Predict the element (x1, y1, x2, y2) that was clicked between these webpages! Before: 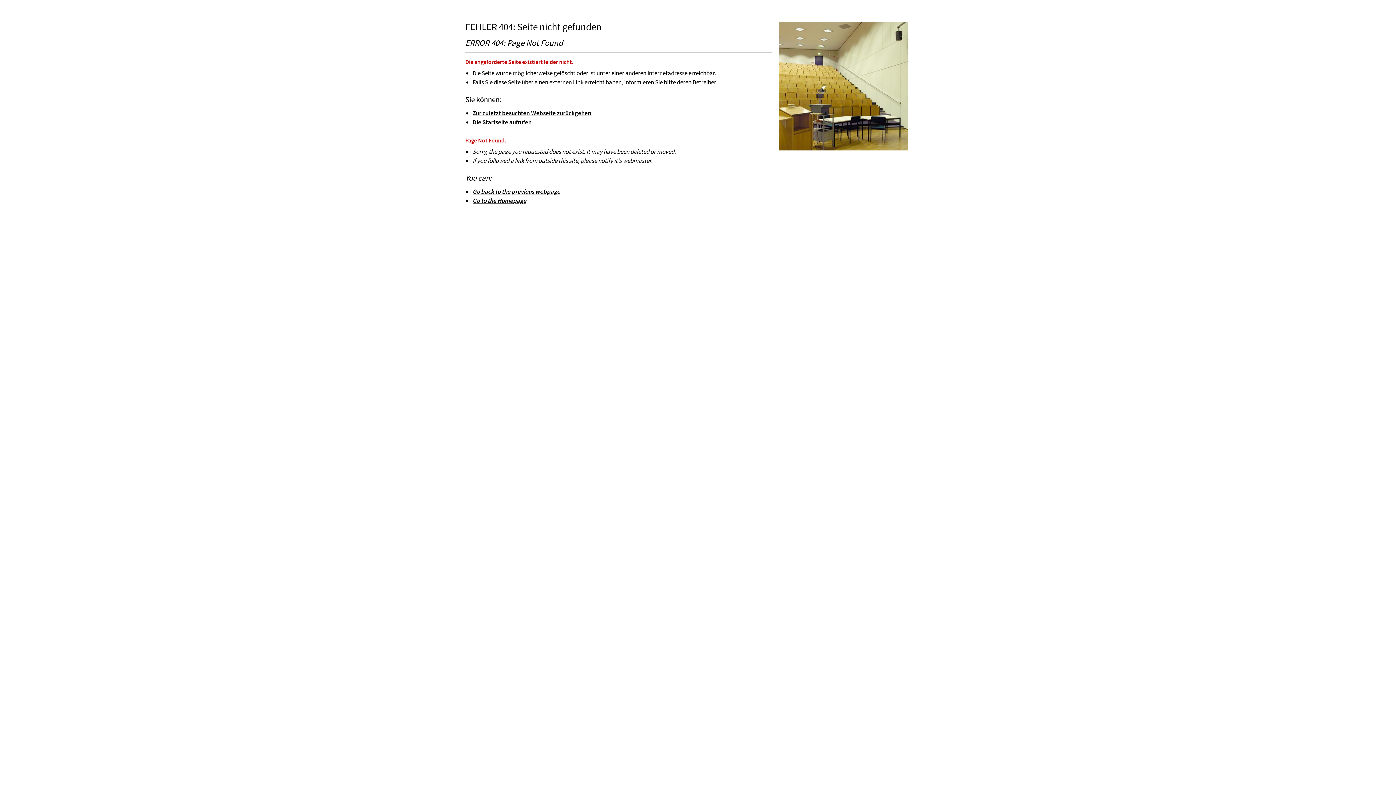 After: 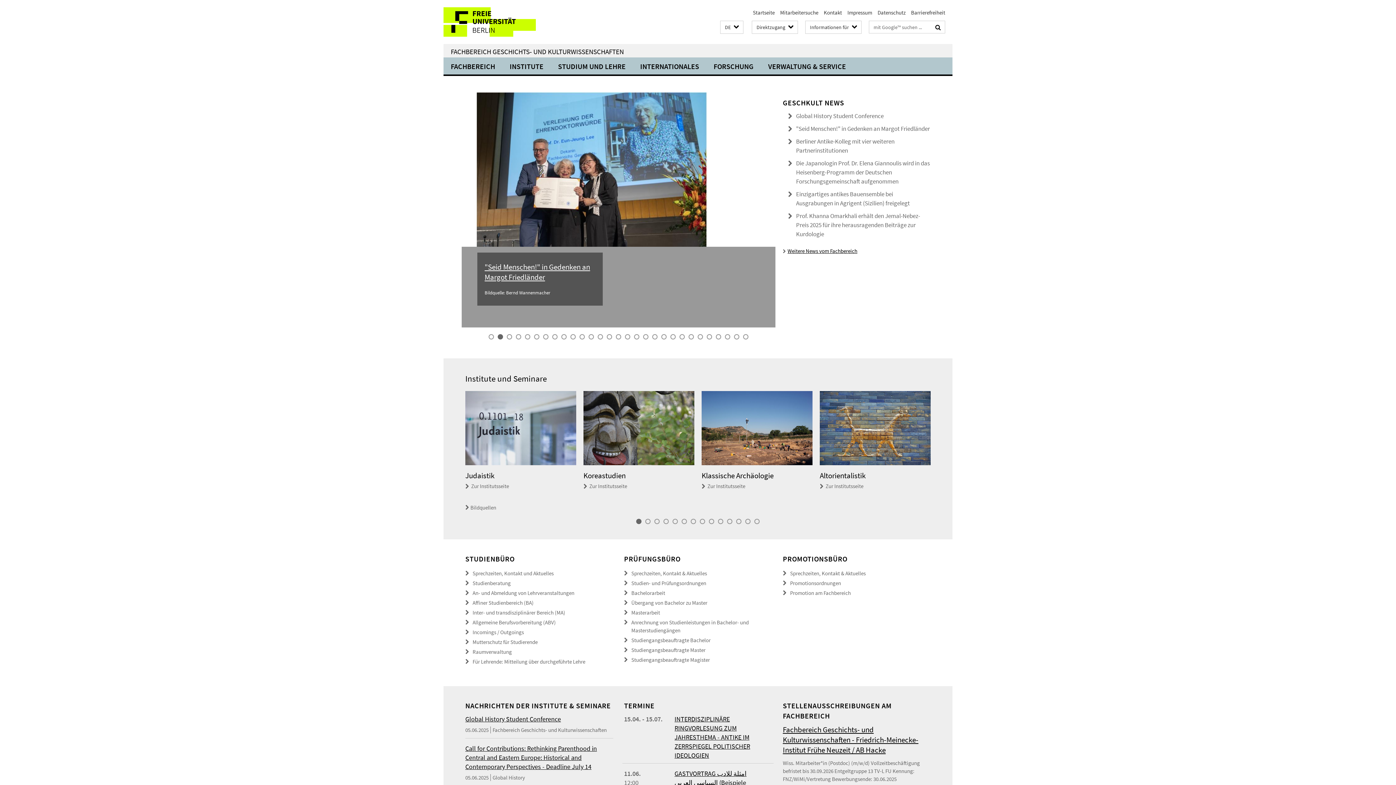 Action: label: Go to the Homepage bbox: (472, 196, 526, 204)